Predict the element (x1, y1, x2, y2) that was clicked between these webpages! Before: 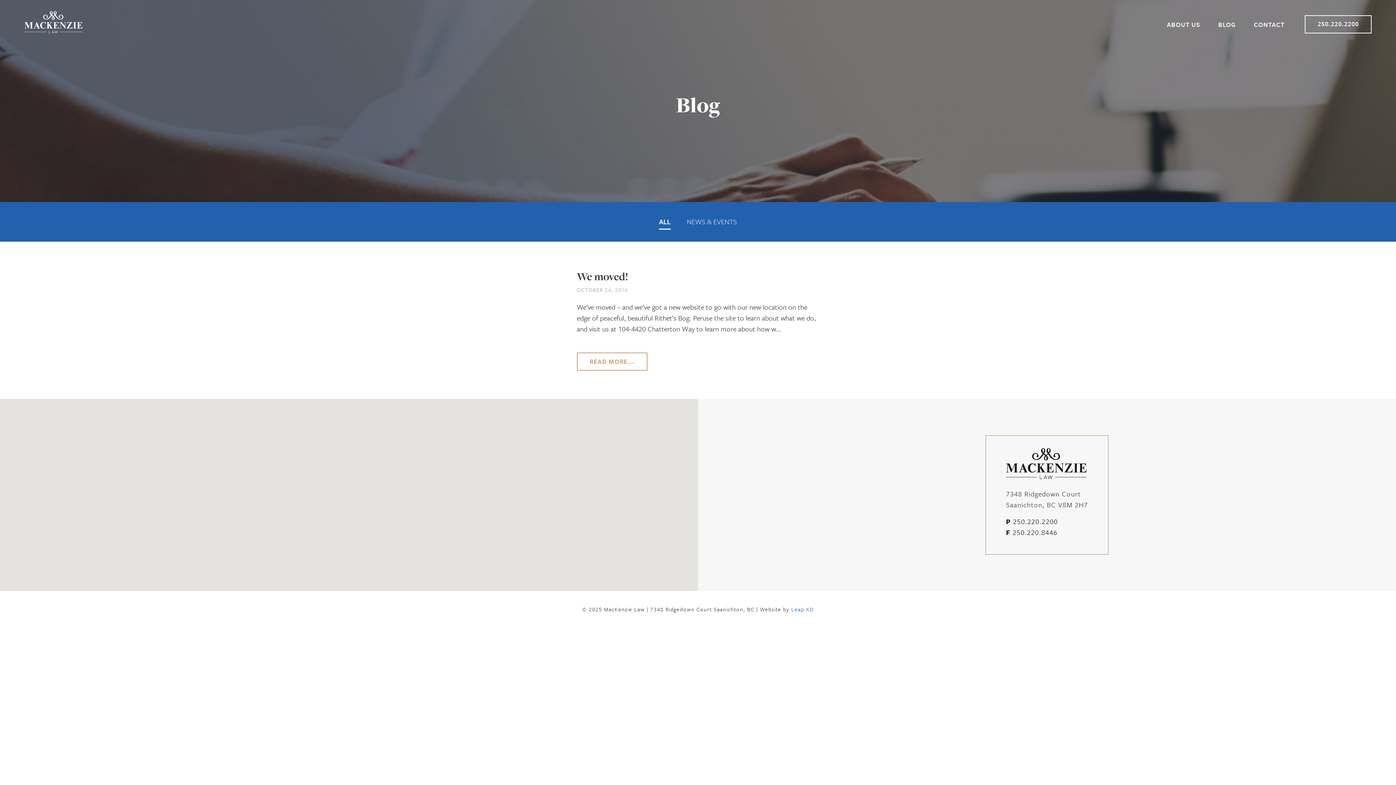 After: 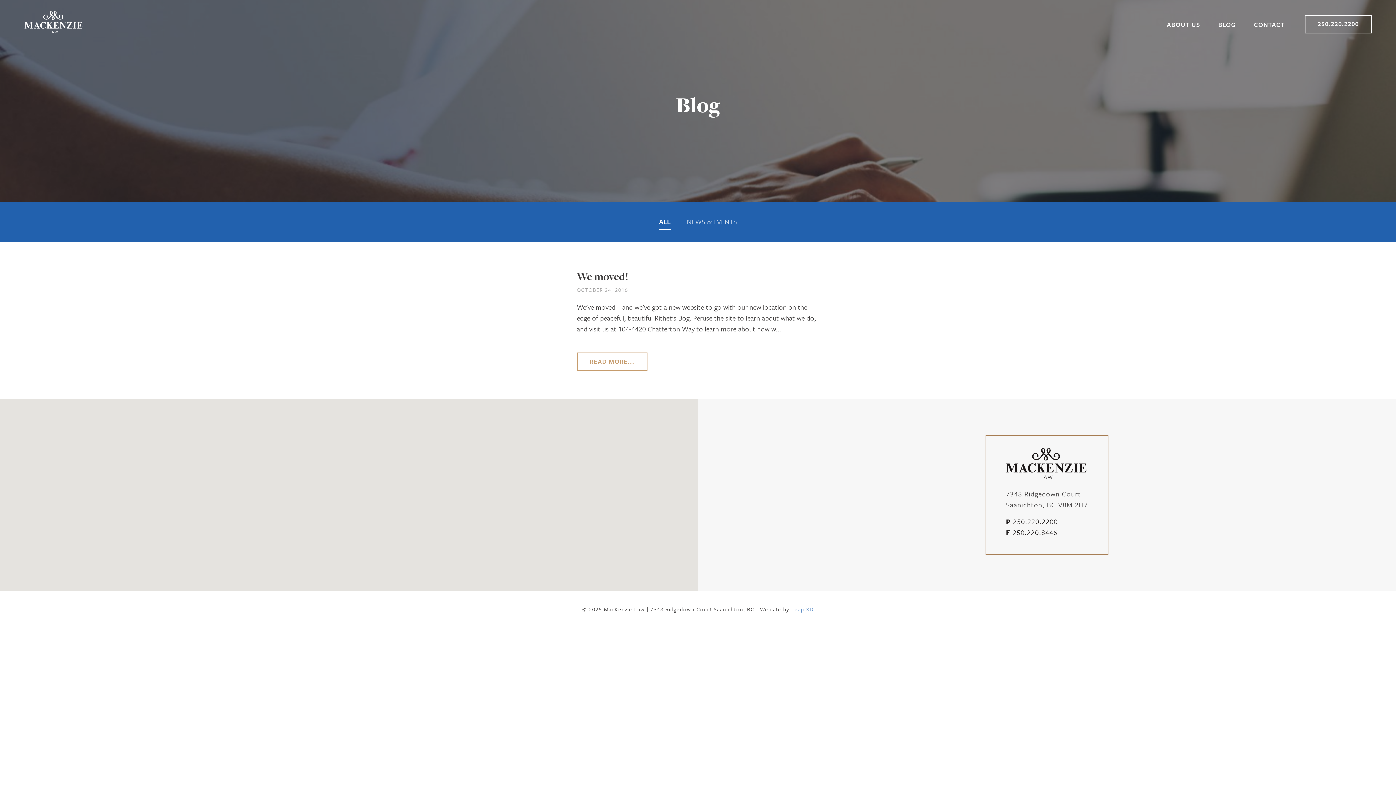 Action: label: Leap XD bbox: (791, 605, 813, 613)